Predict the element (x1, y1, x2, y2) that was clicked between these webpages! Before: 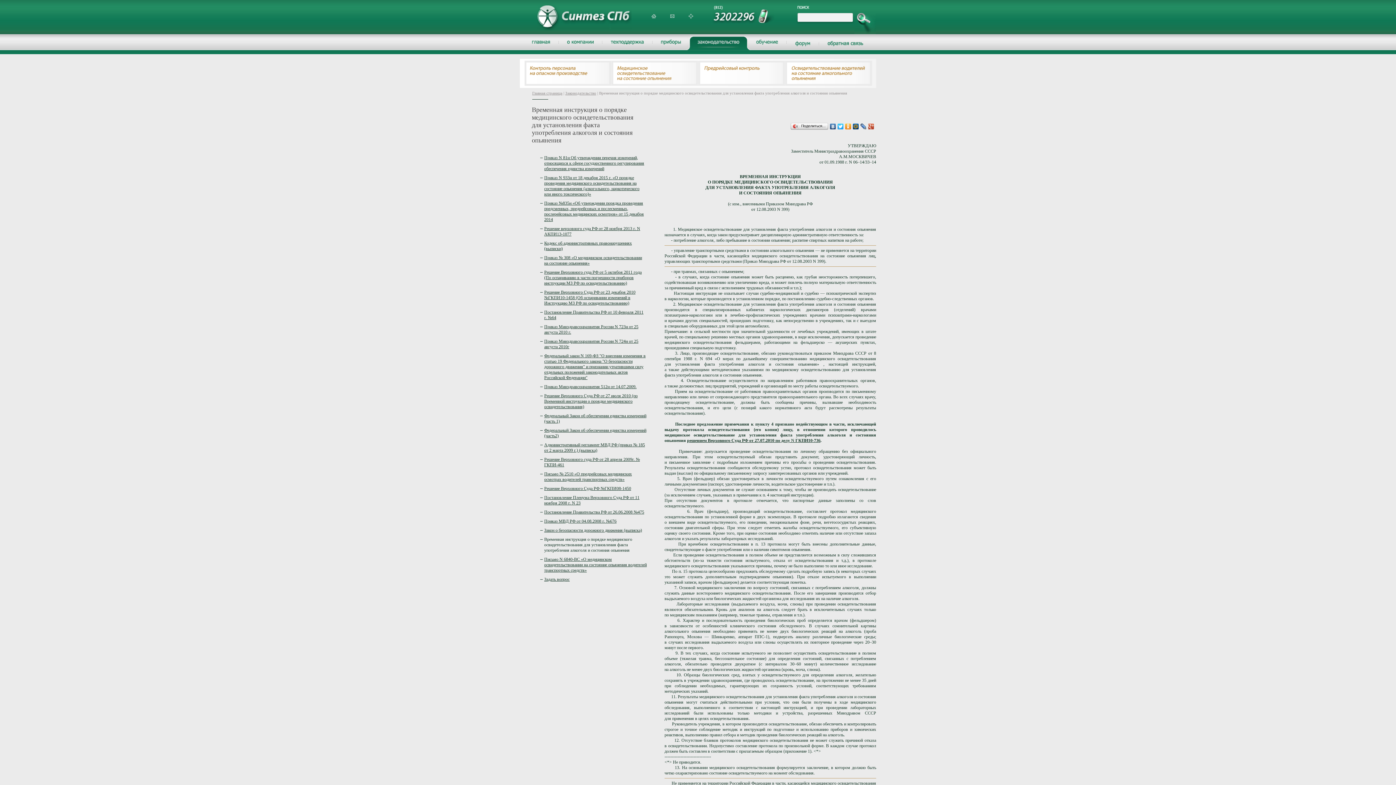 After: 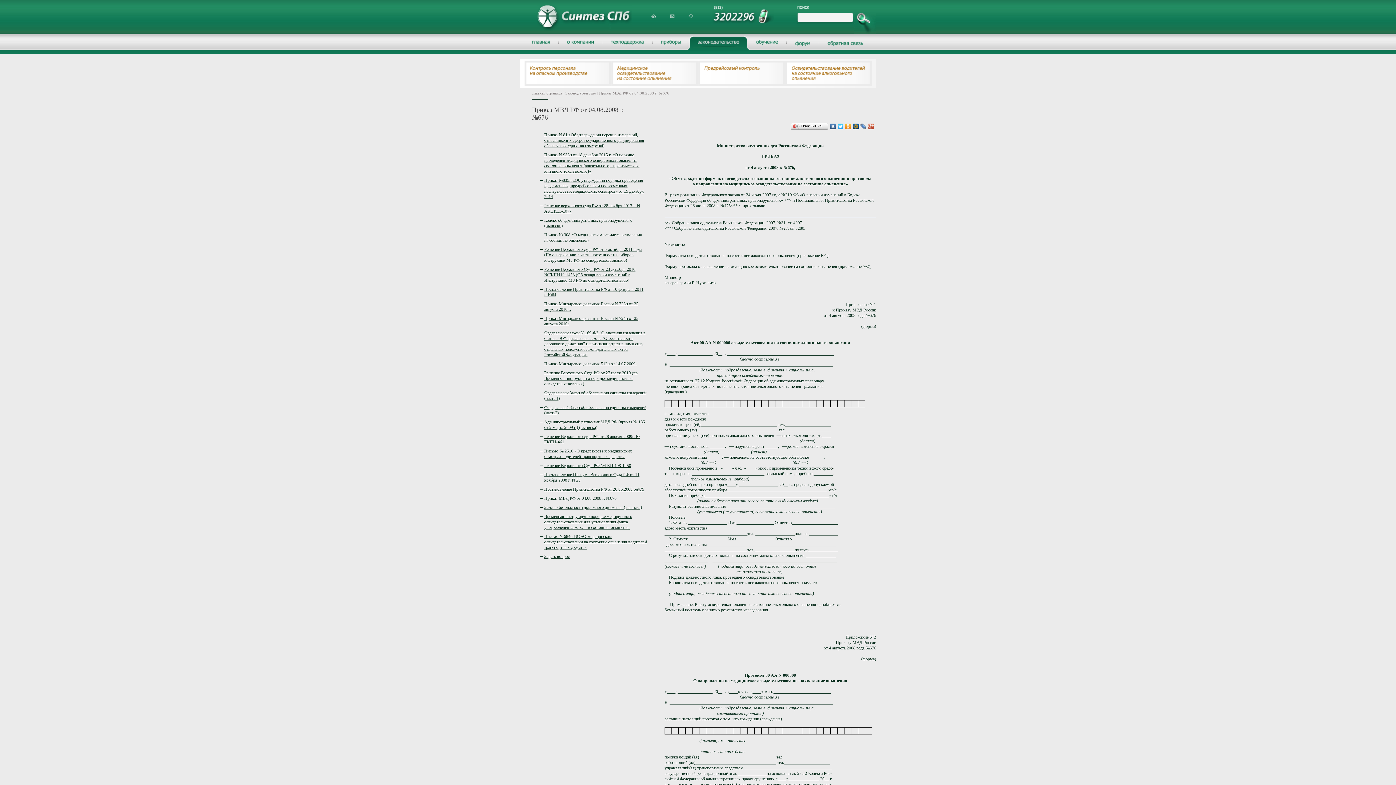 Action: label: Приказ МВД РФ от 04.08.2008 г. №676 bbox: (544, 518, 616, 524)